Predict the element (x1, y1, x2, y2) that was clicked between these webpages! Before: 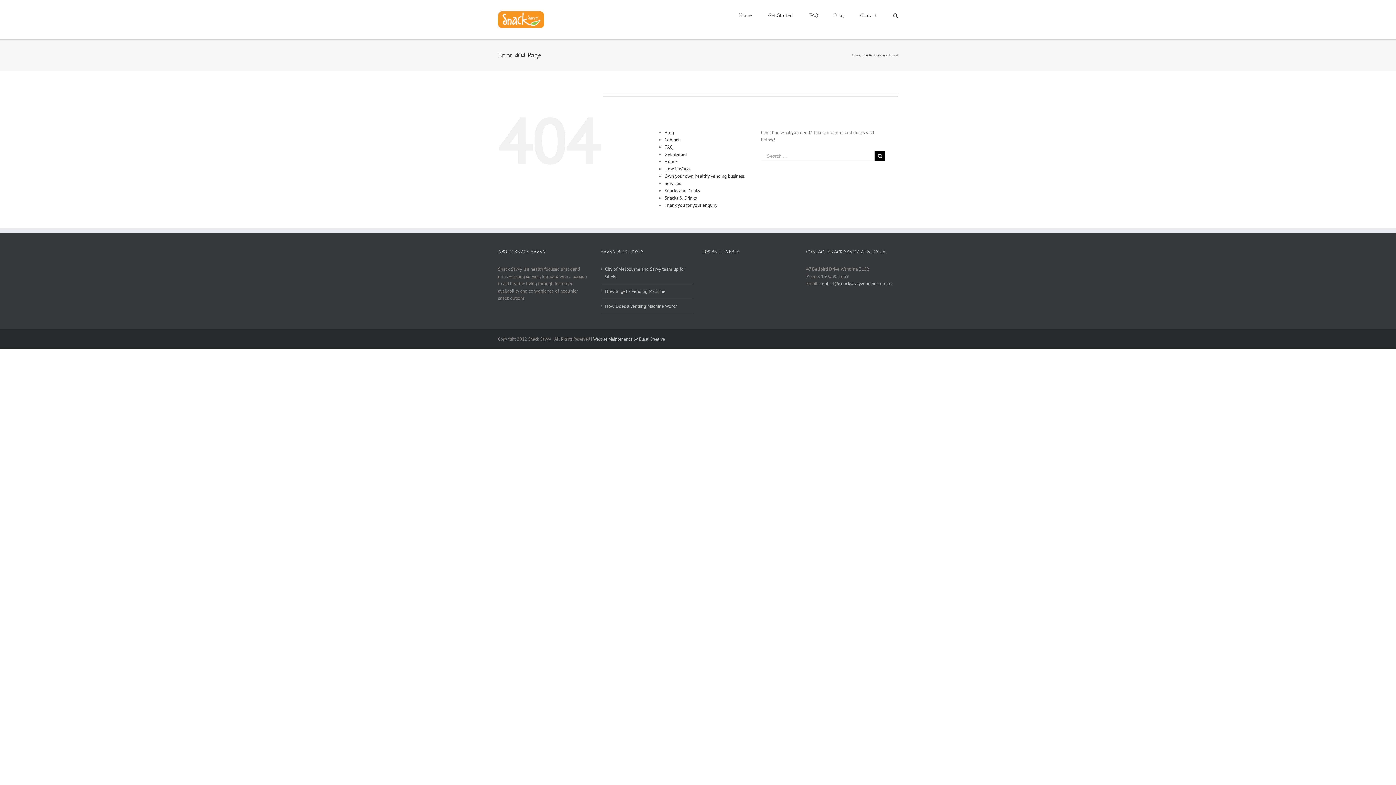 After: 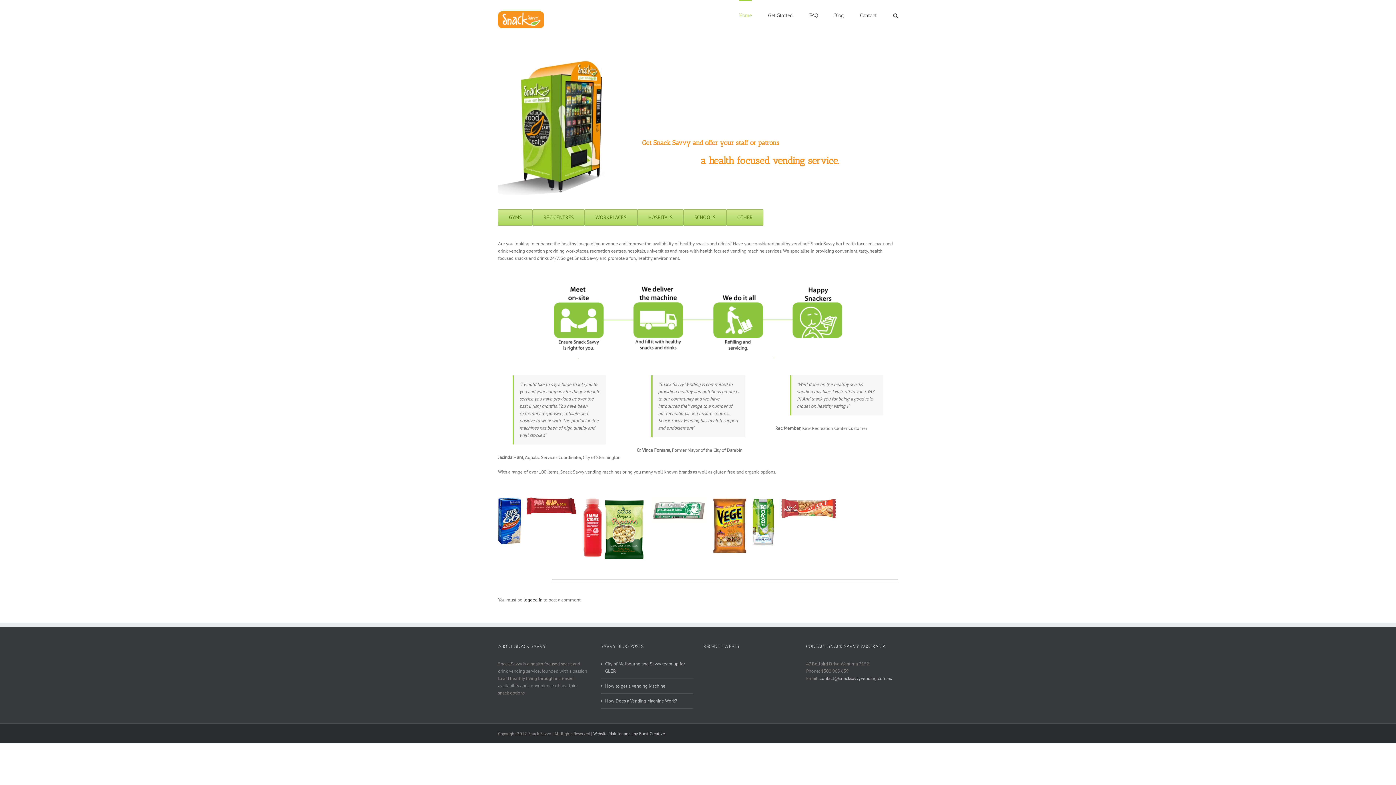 Action: bbox: (664, 158, 677, 164) label: Home